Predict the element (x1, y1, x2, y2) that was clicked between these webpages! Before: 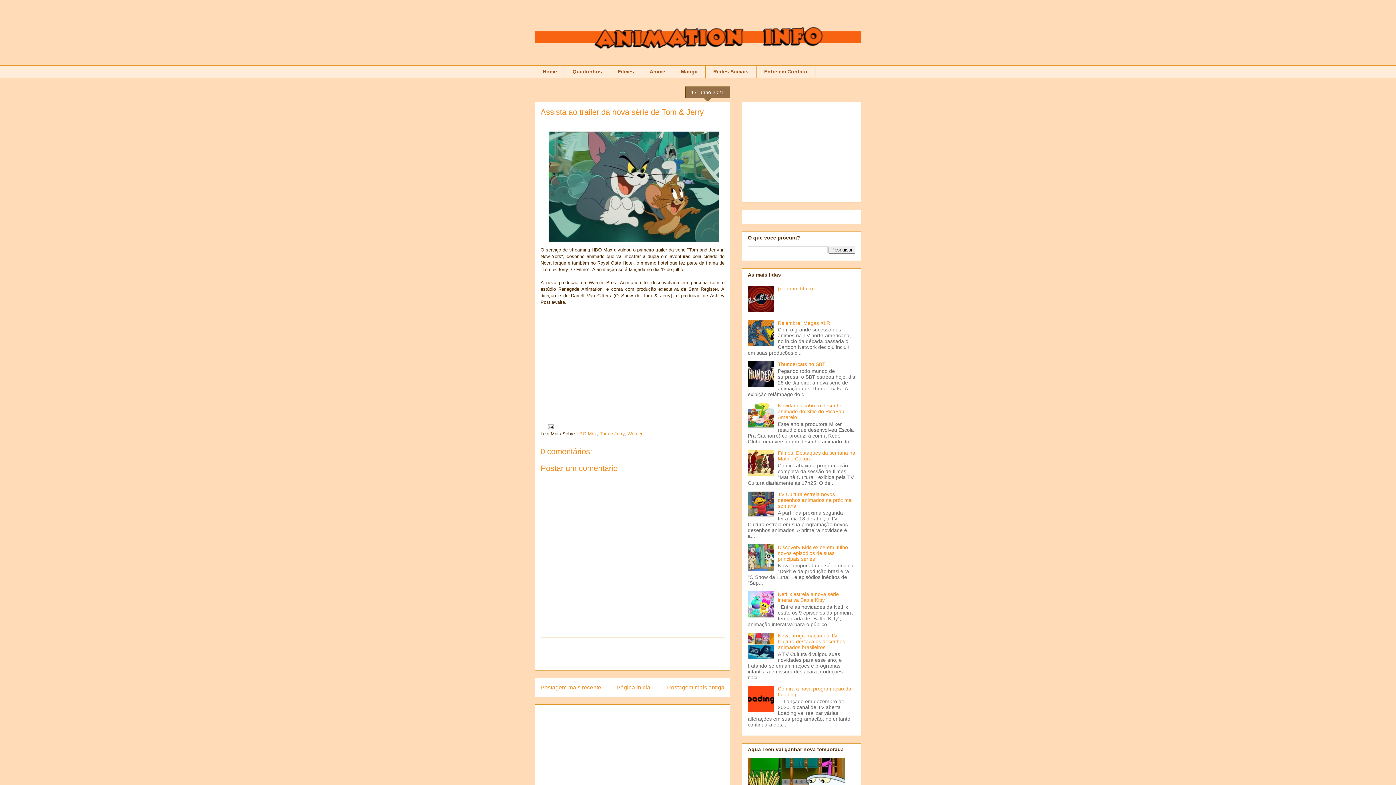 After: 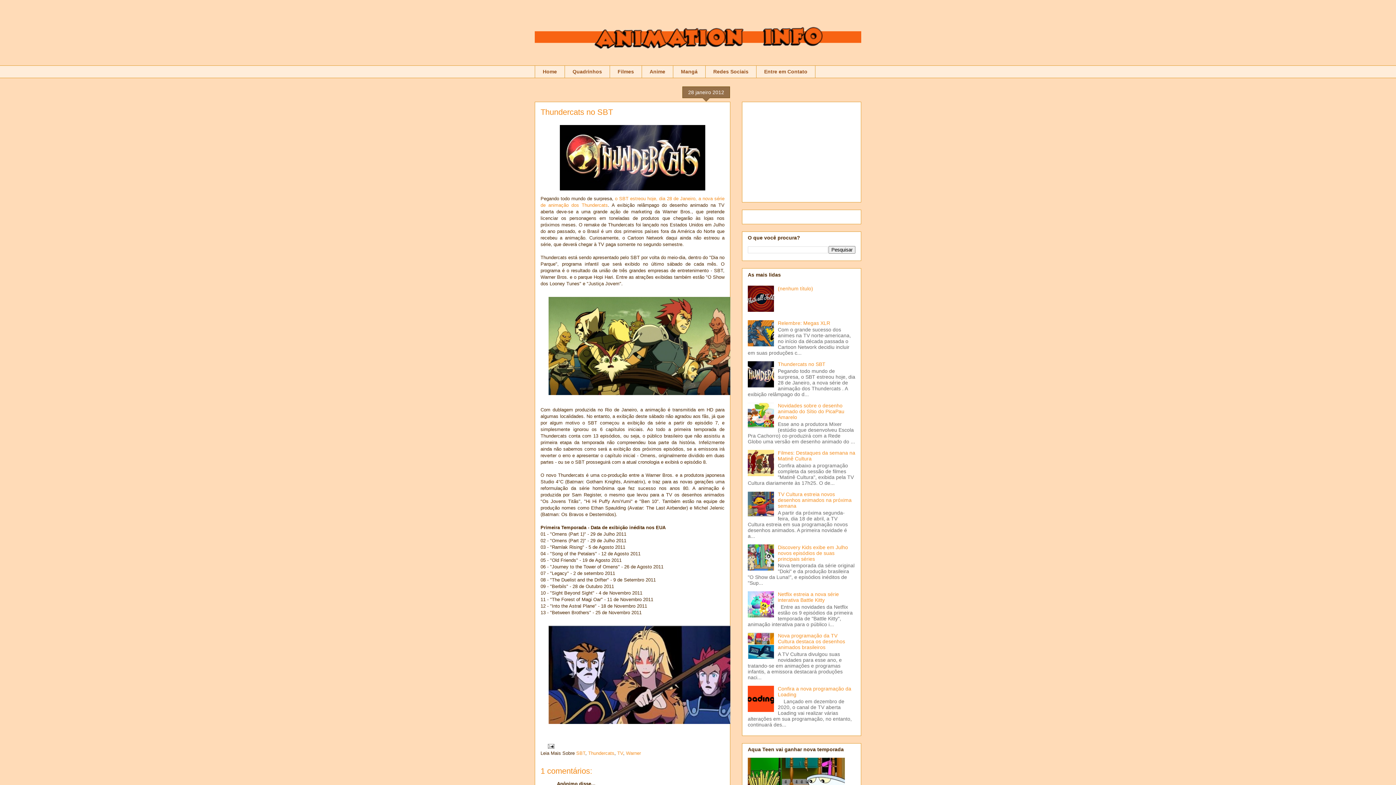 Action: bbox: (778, 361, 825, 367) label: Thundercats no SBT